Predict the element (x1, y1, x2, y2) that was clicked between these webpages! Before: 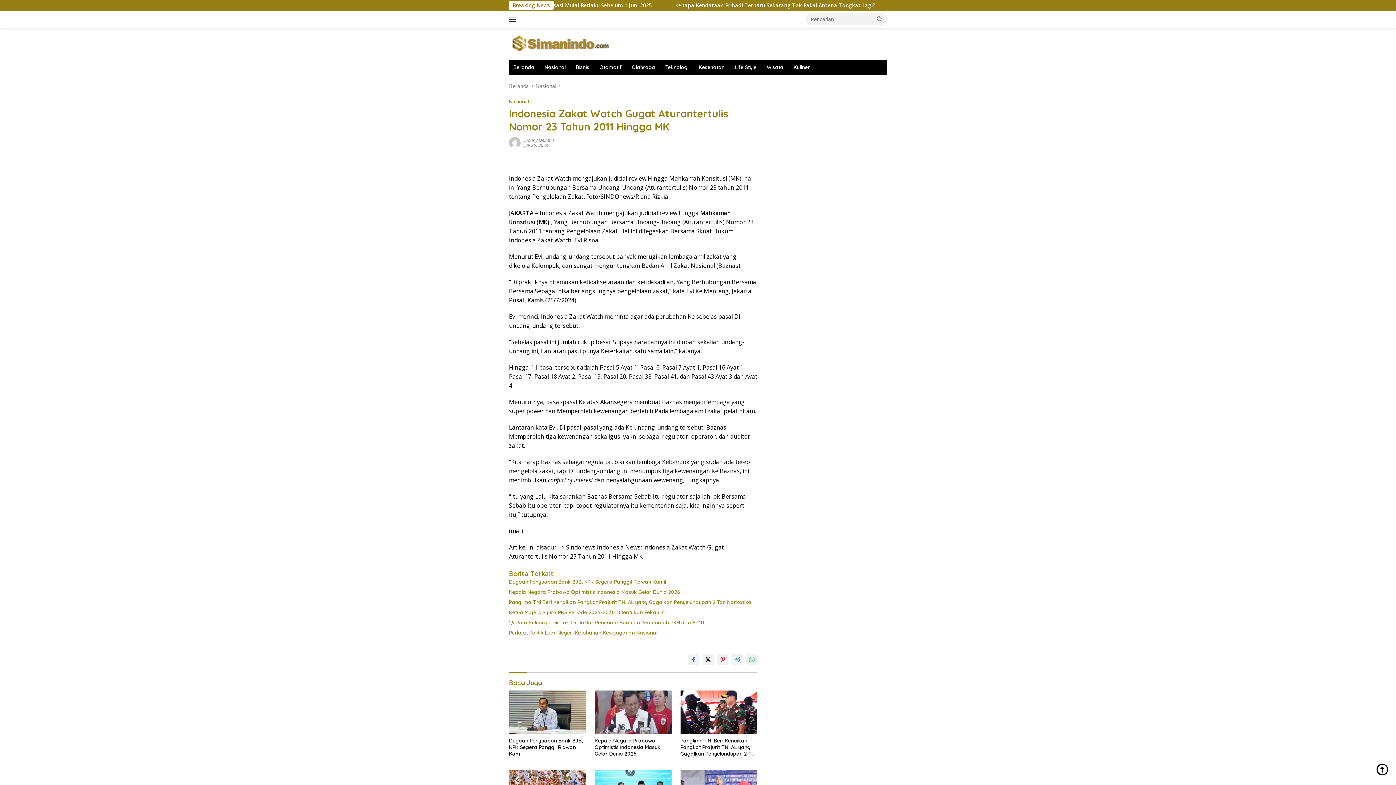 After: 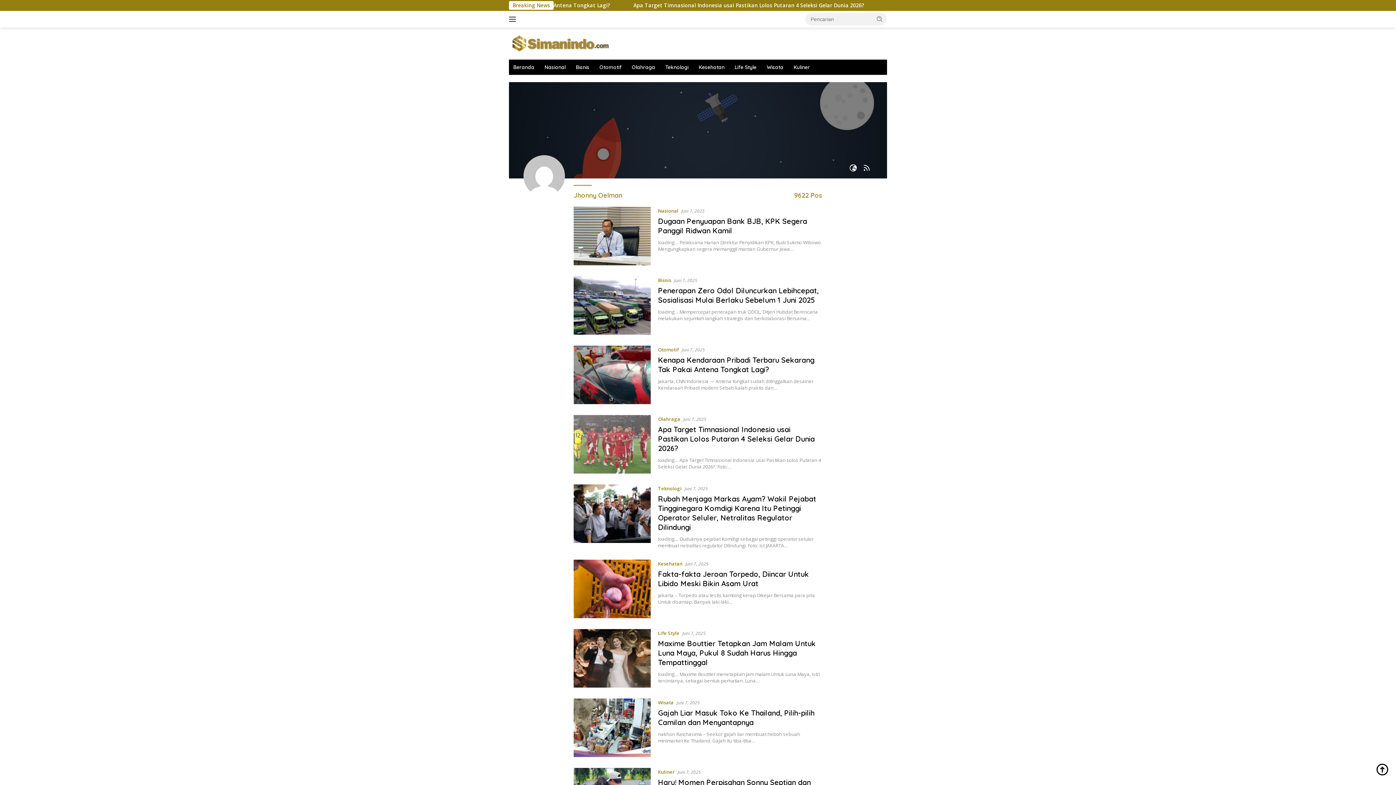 Action: bbox: (509, 138, 520, 145)